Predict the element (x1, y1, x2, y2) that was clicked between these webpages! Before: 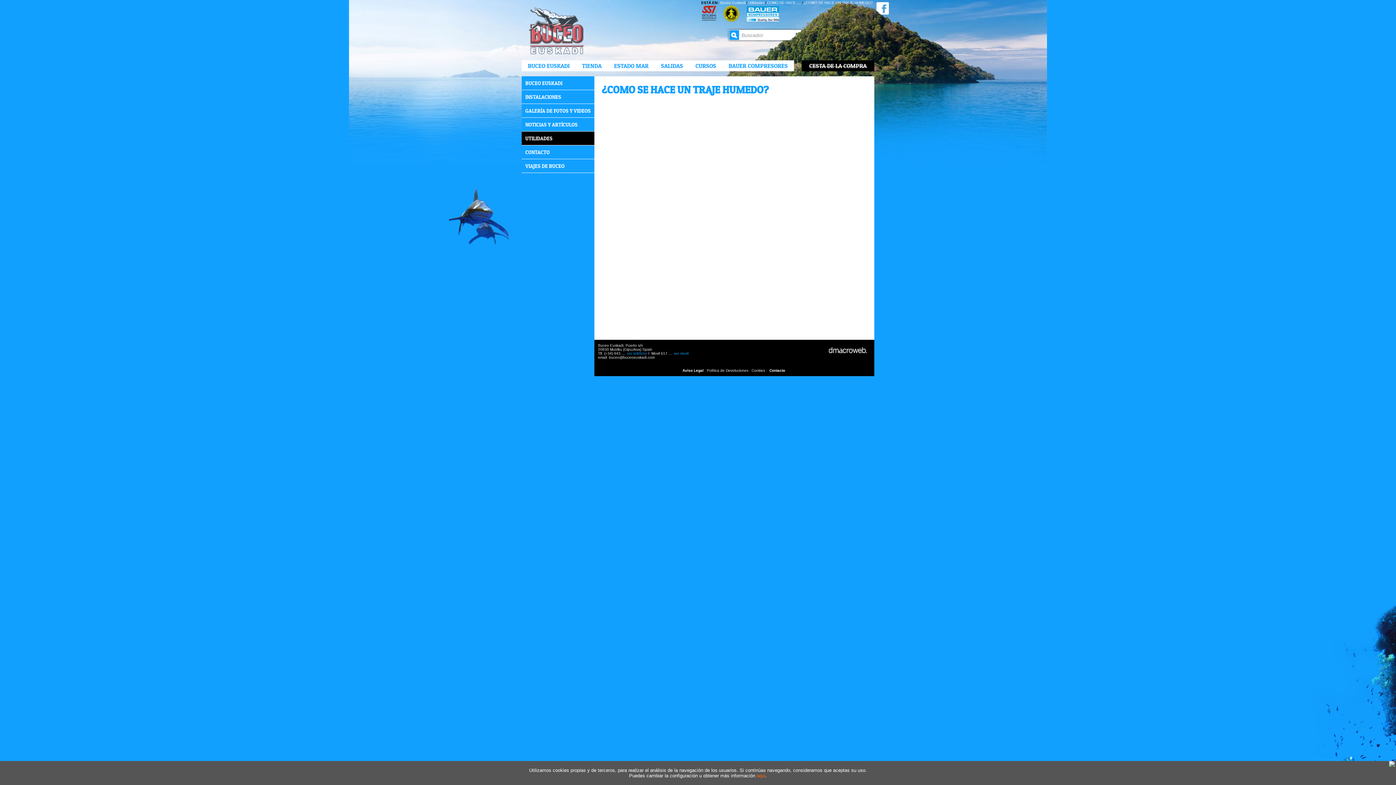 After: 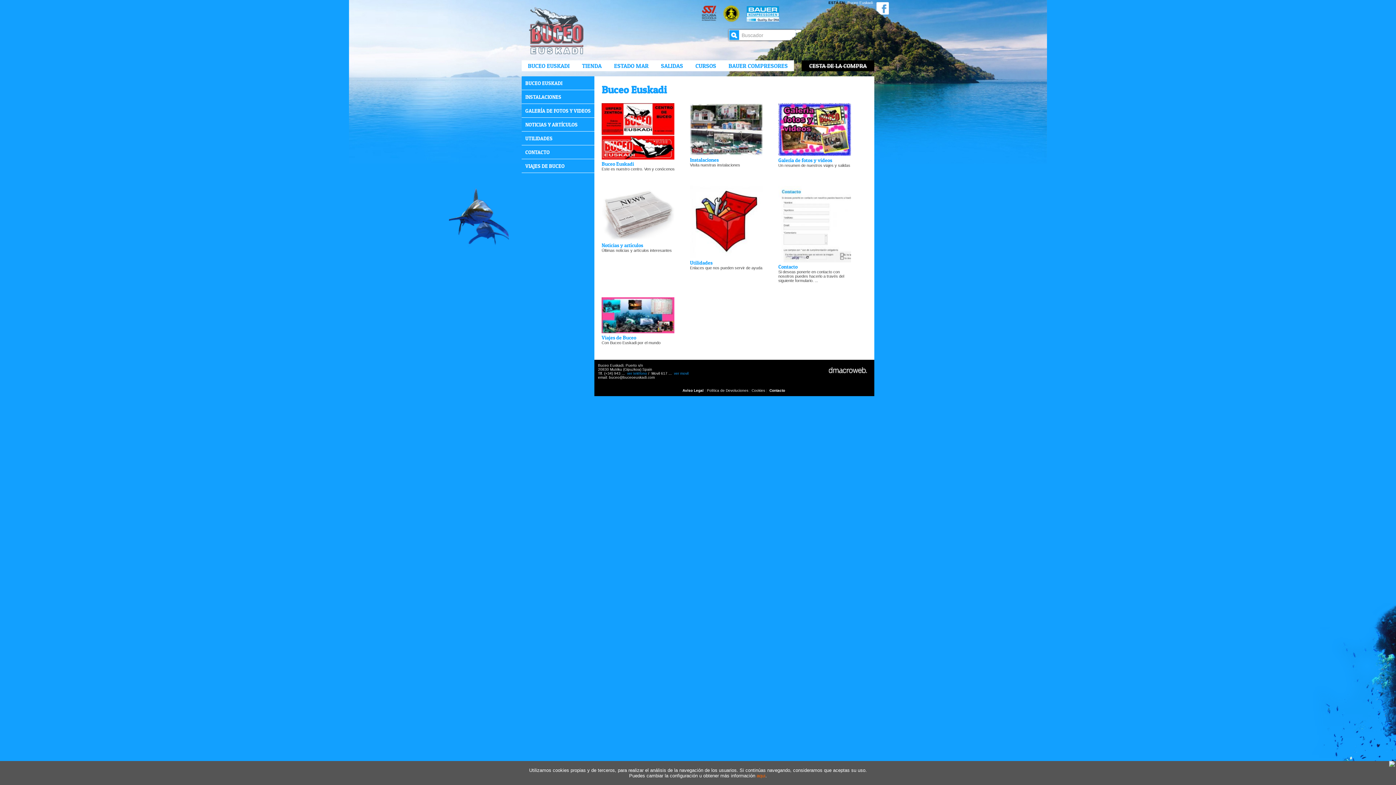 Action: bbox: (720, 0, 745, 4) label: Buceo Euskadi